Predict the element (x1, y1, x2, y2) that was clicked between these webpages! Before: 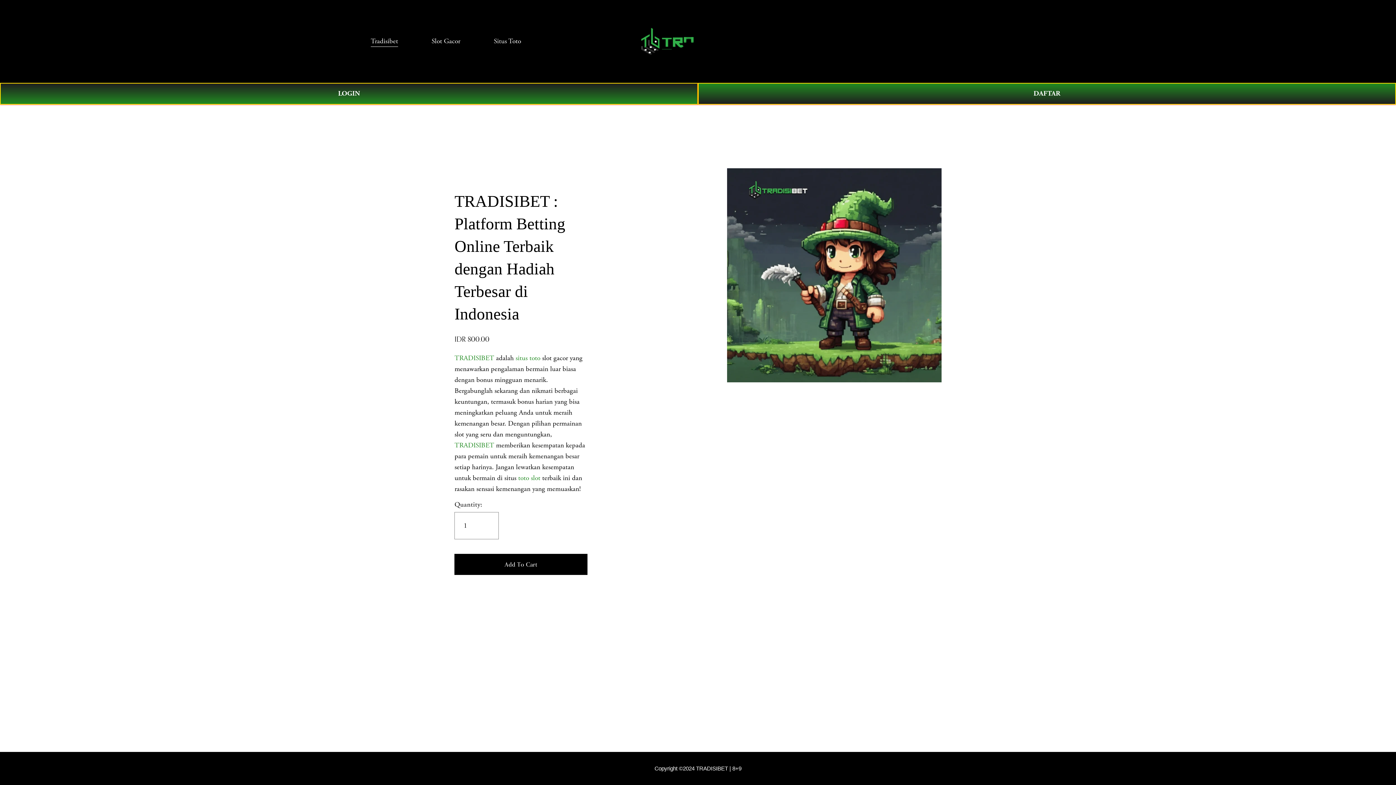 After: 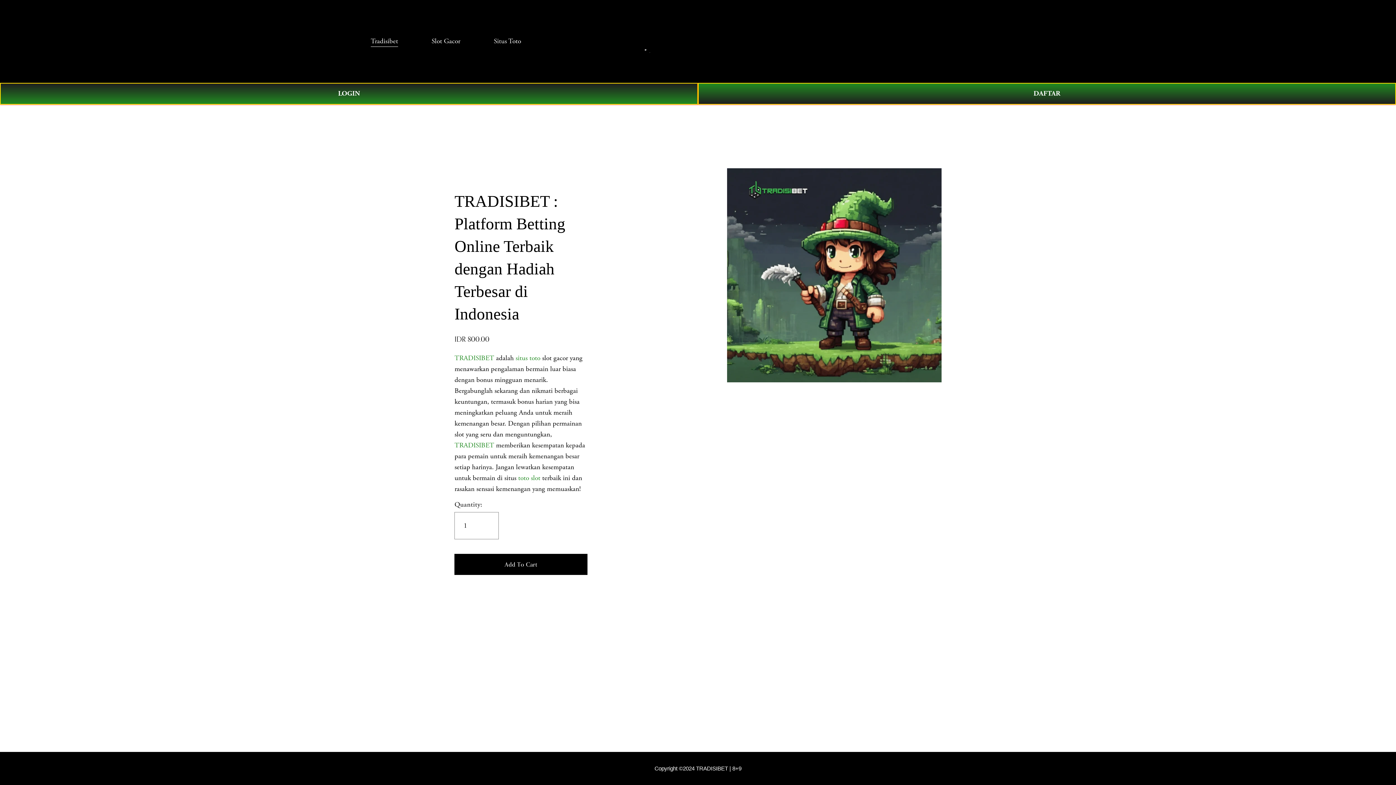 Action: bbox: (1011, 36, 1025, 45) label: 0